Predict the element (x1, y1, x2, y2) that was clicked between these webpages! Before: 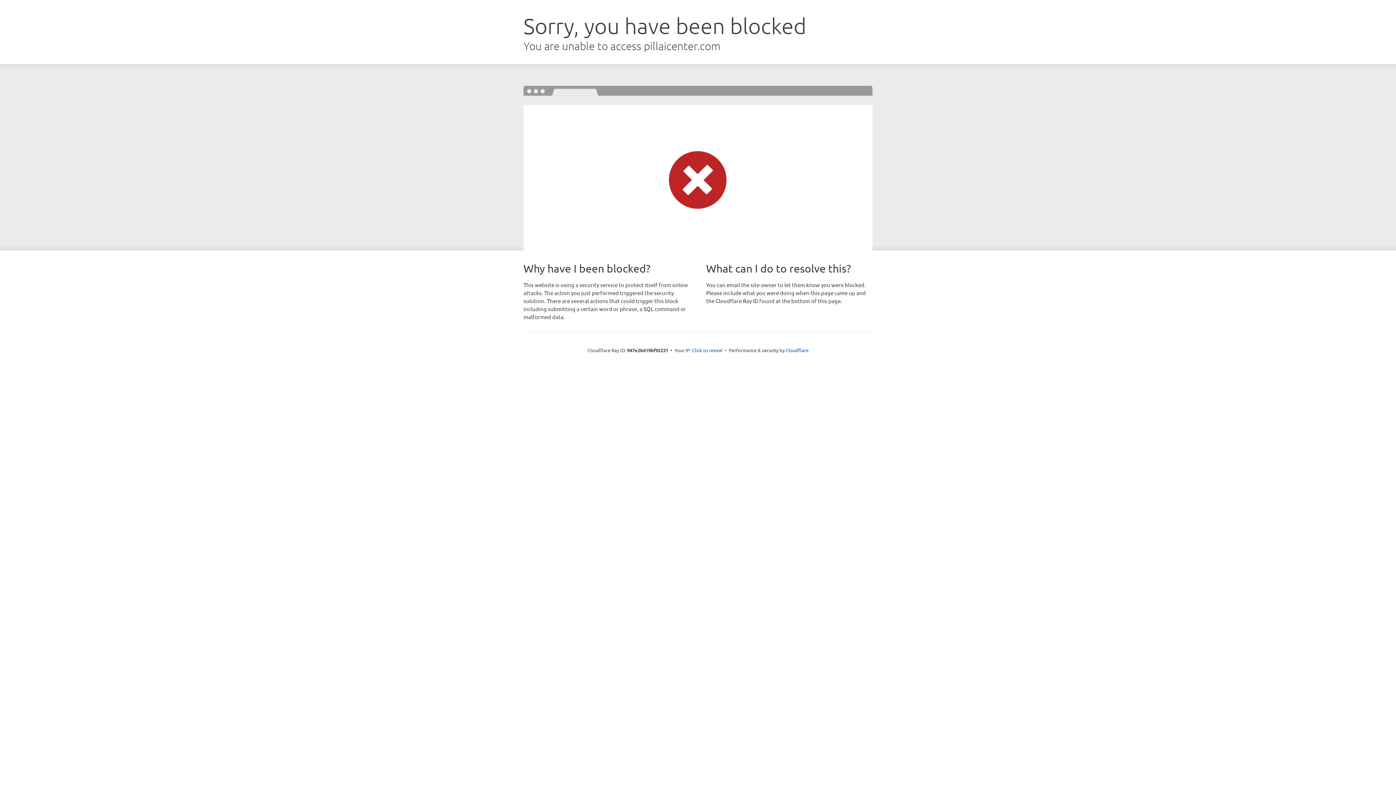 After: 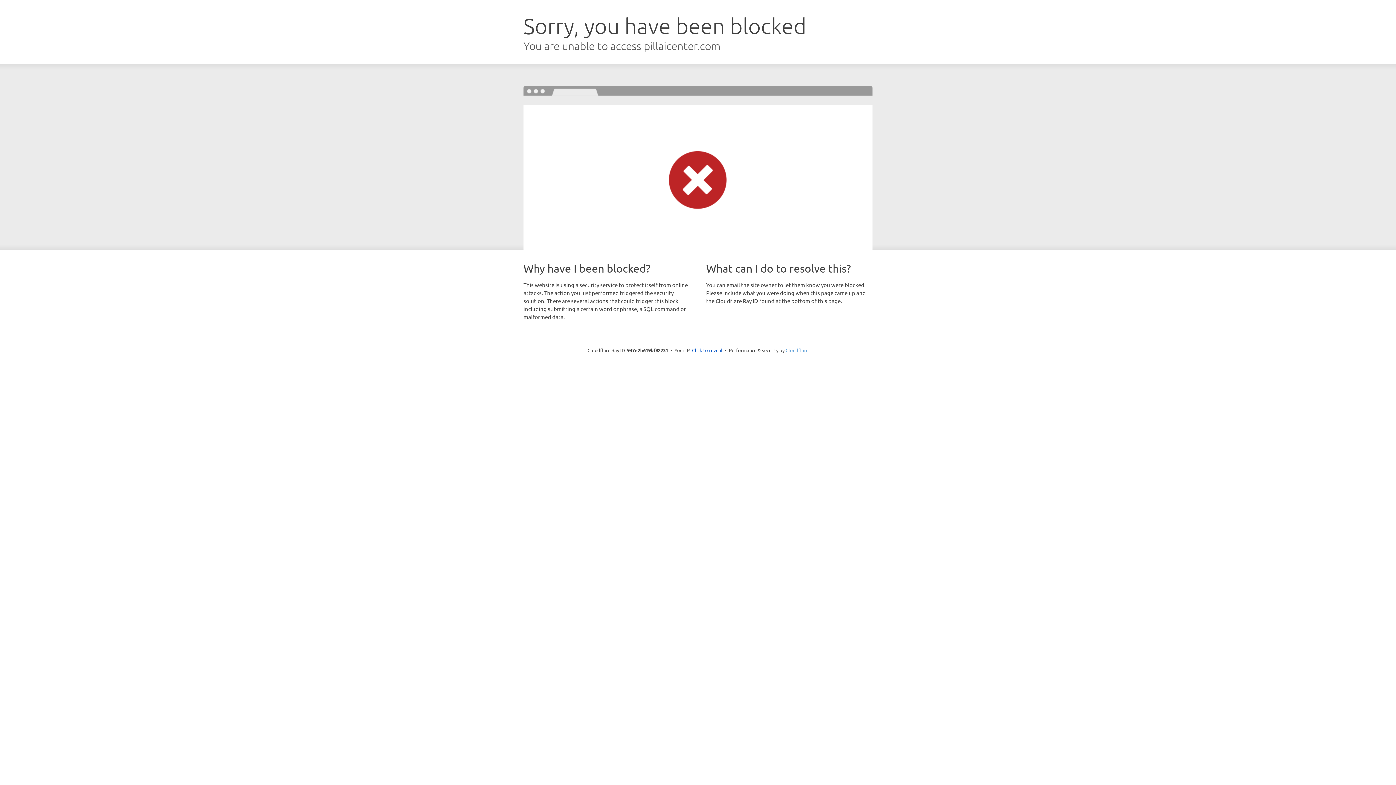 Action: label: Cloudflare bbox: (785, 347, 808, 353)